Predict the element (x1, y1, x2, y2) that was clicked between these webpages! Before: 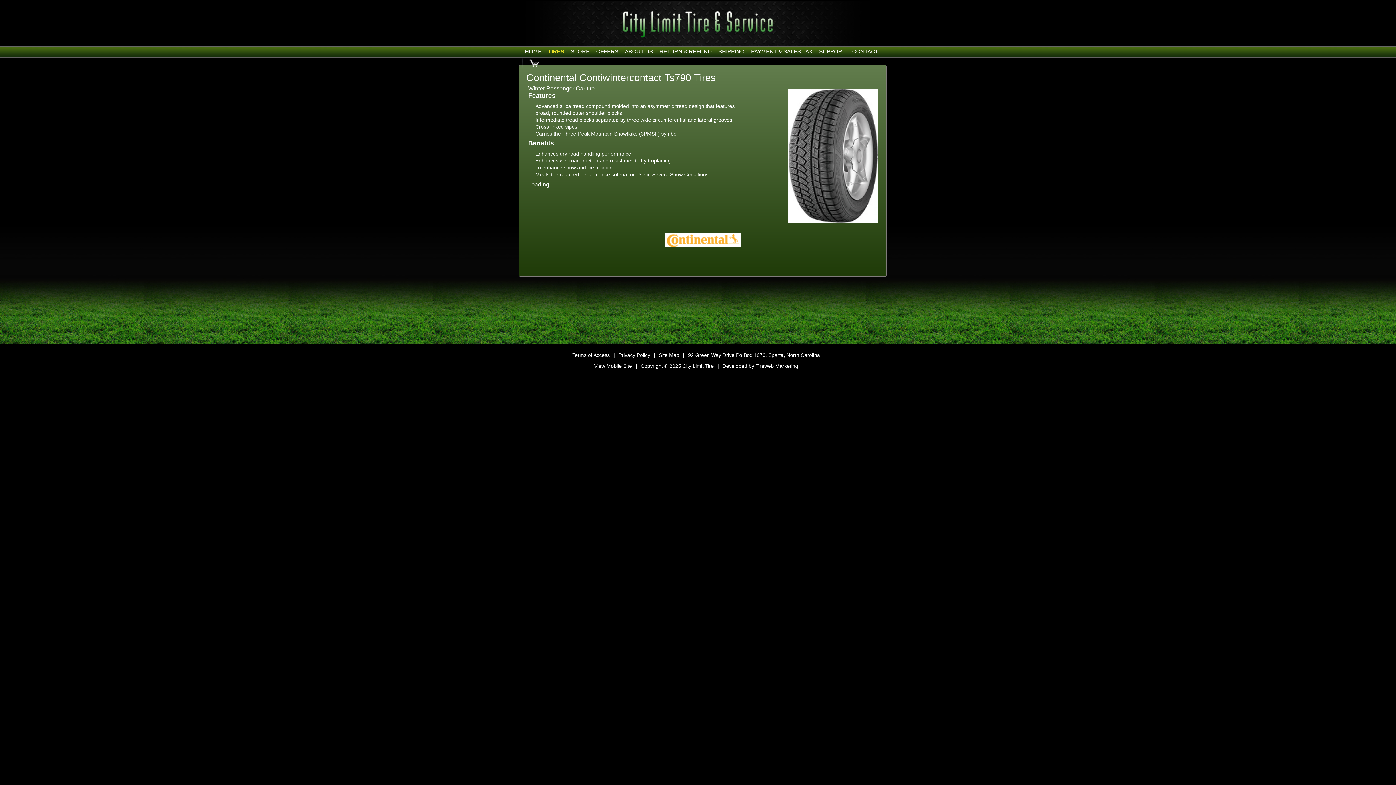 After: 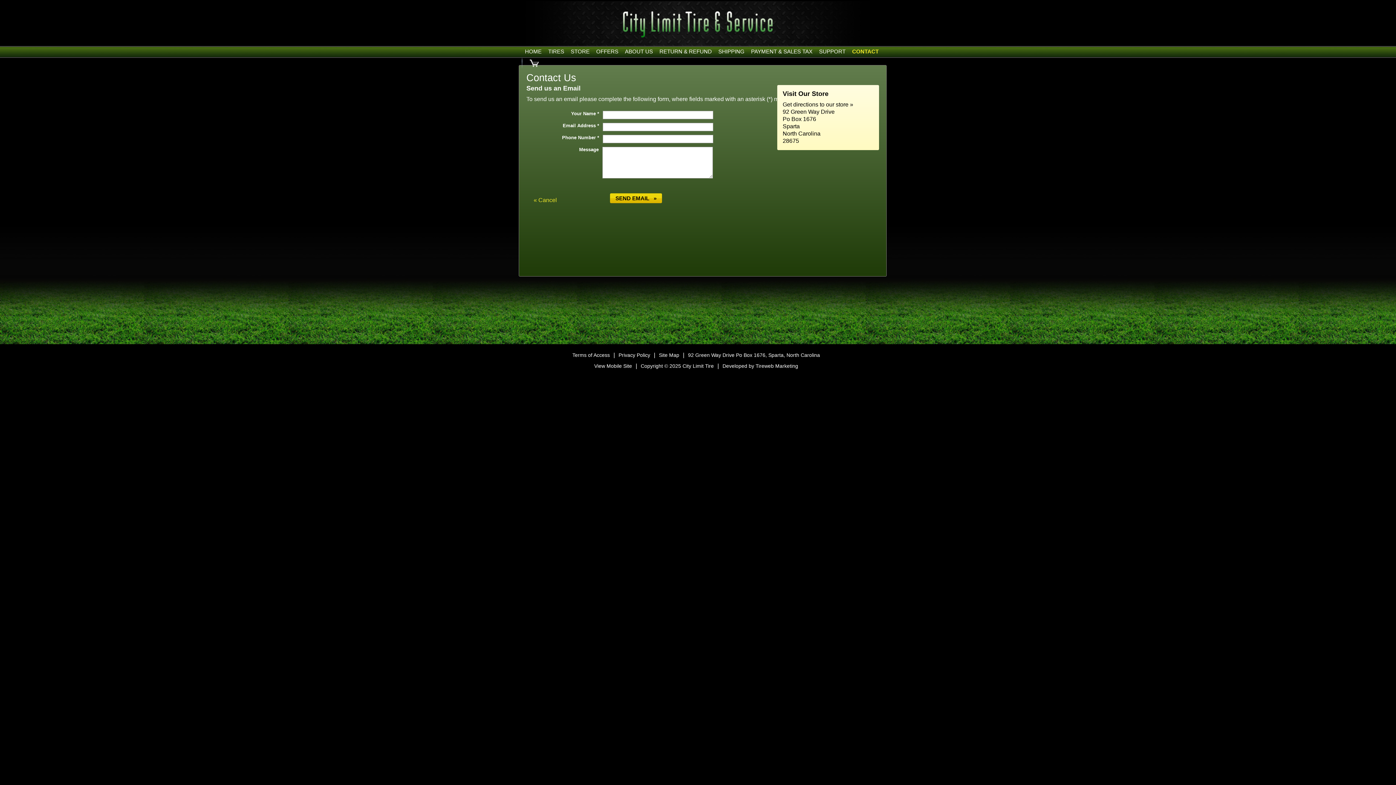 Action: label: CONTACT bbox: (849, 46, 881, 57)